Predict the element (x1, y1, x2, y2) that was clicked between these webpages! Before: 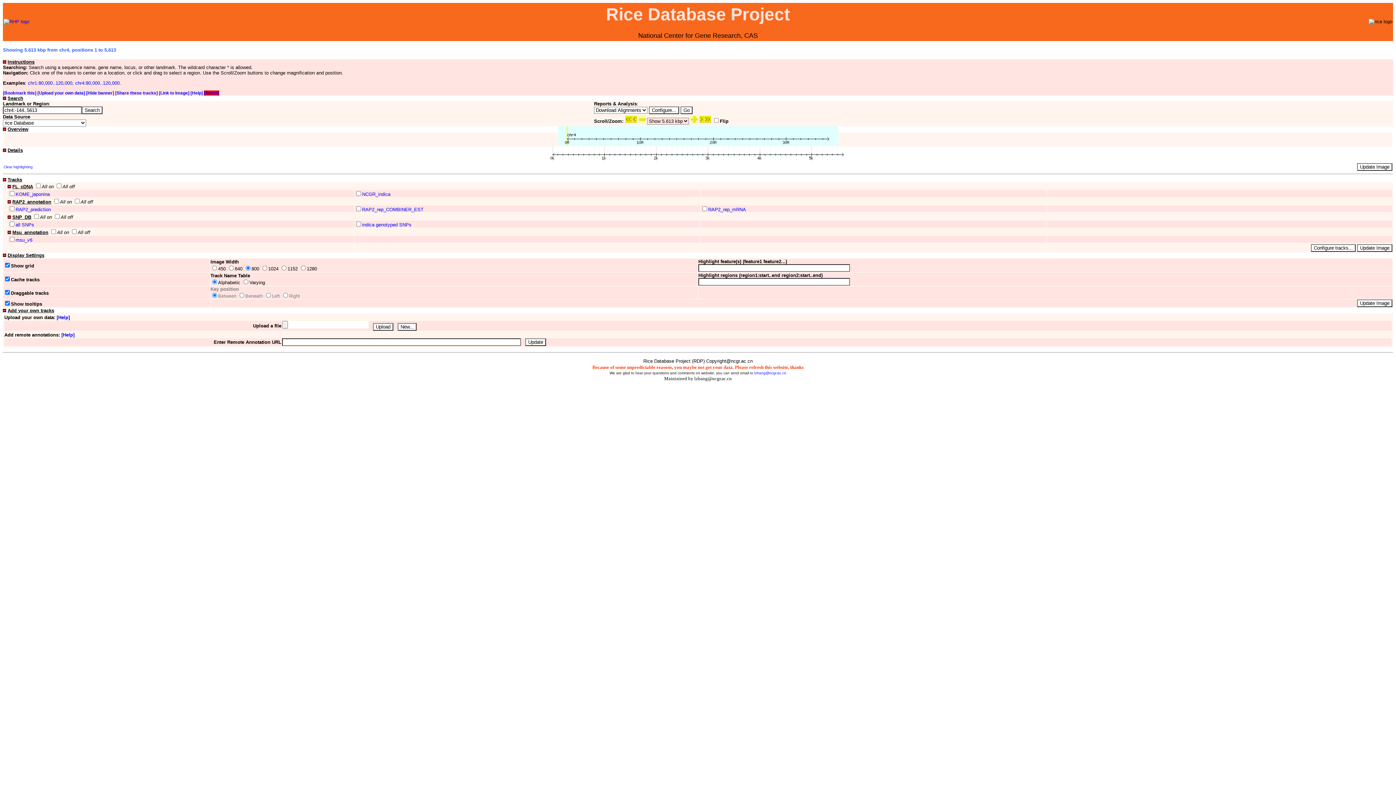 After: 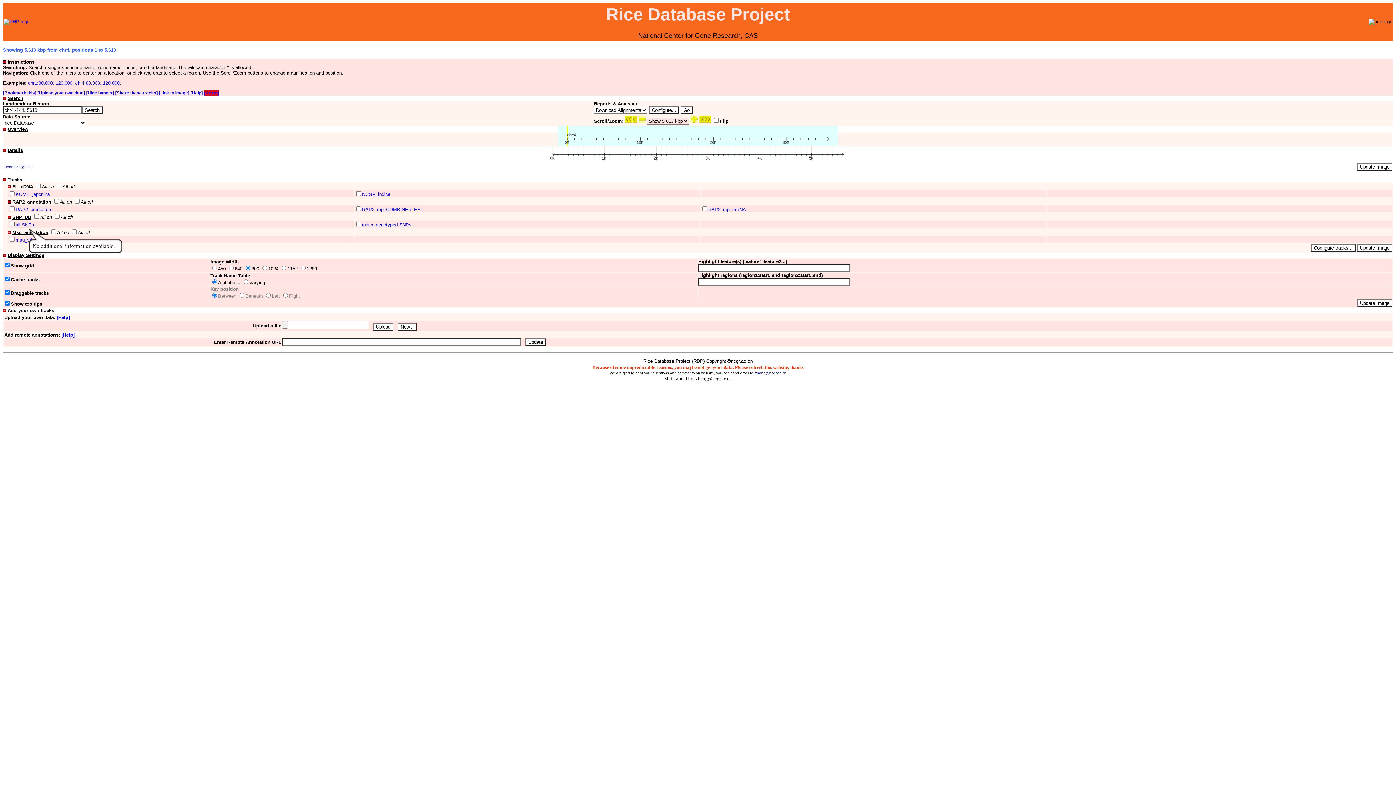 Action: label: all SNPs bbox: (15, 222, 34, 227)